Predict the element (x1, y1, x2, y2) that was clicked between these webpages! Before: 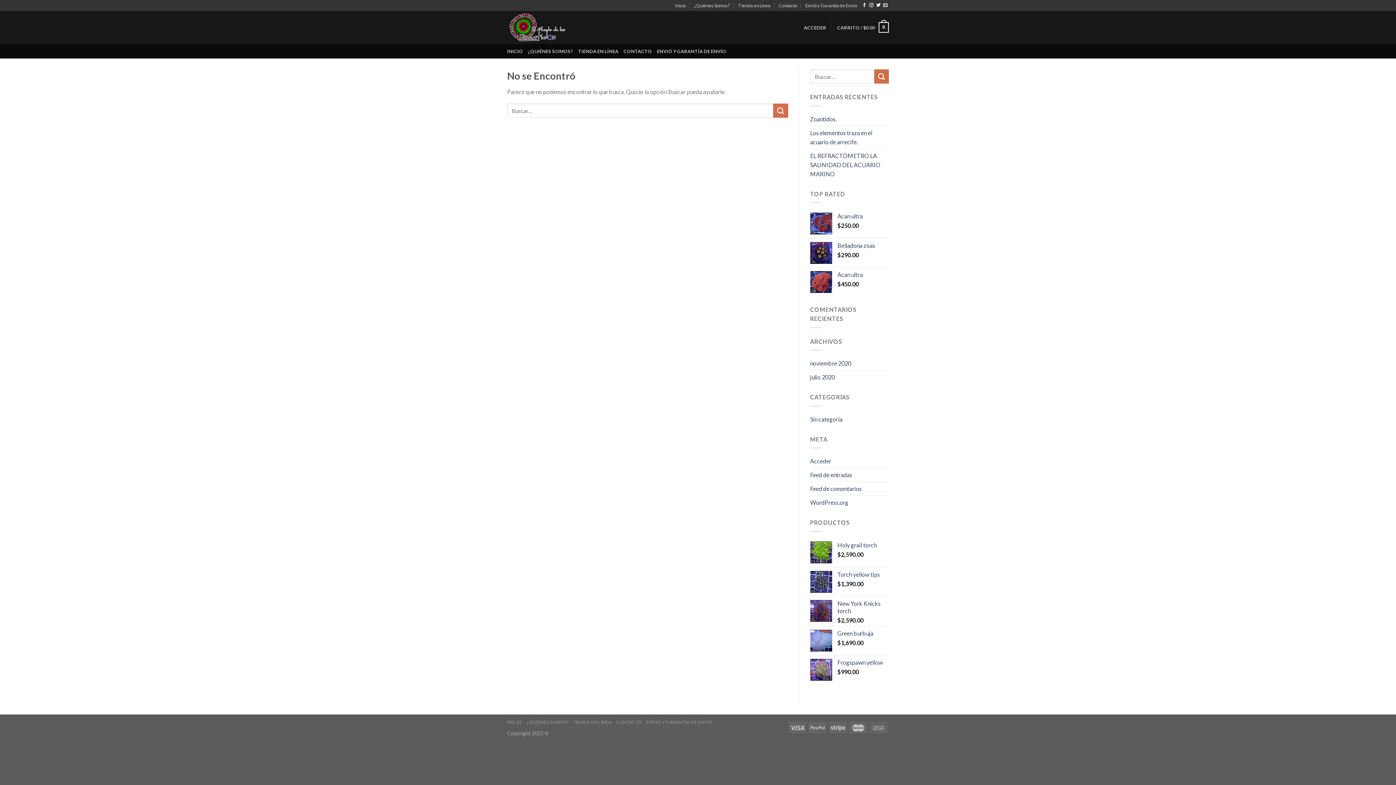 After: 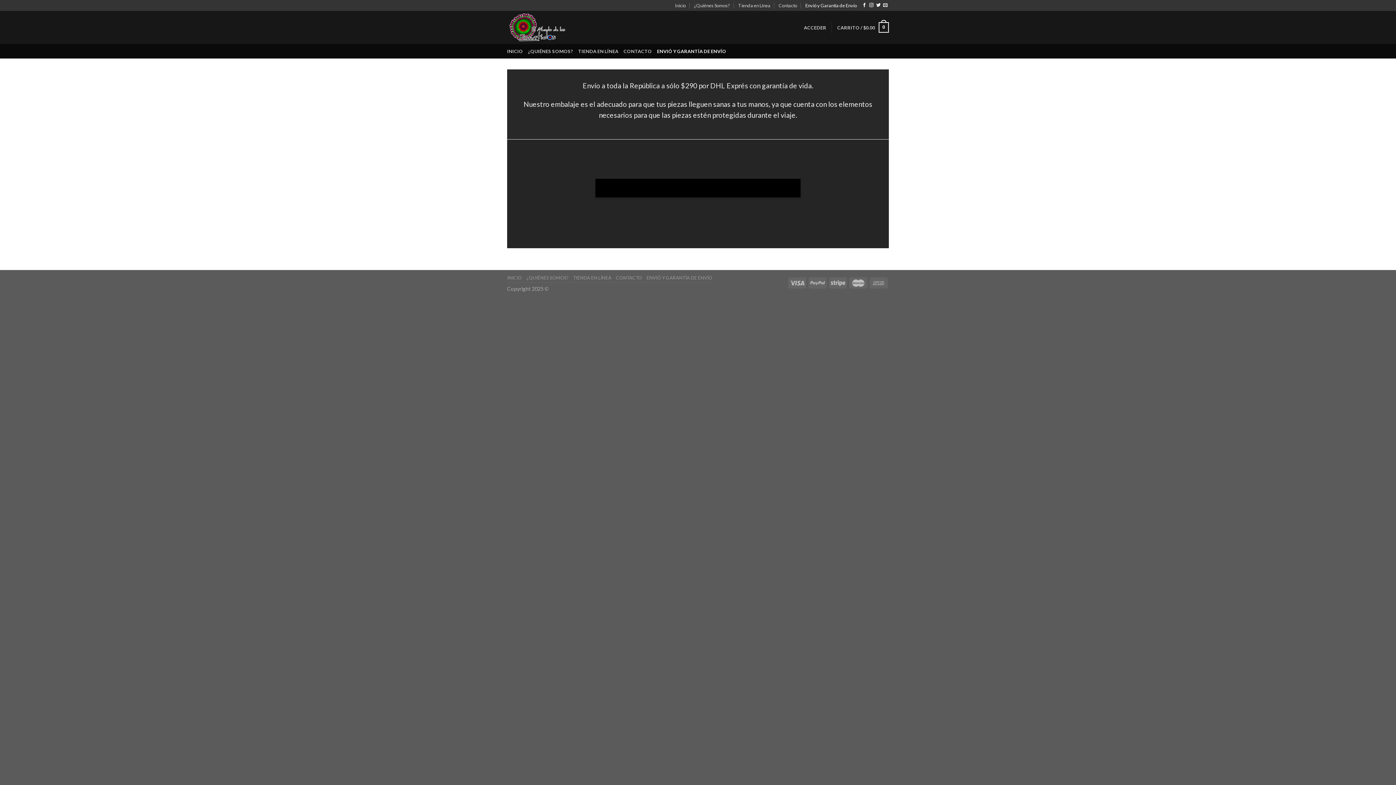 Action: label: ENVIÓ Y GARANTÍA DE ENVÍO bbox: (646, 719, 712, 725)